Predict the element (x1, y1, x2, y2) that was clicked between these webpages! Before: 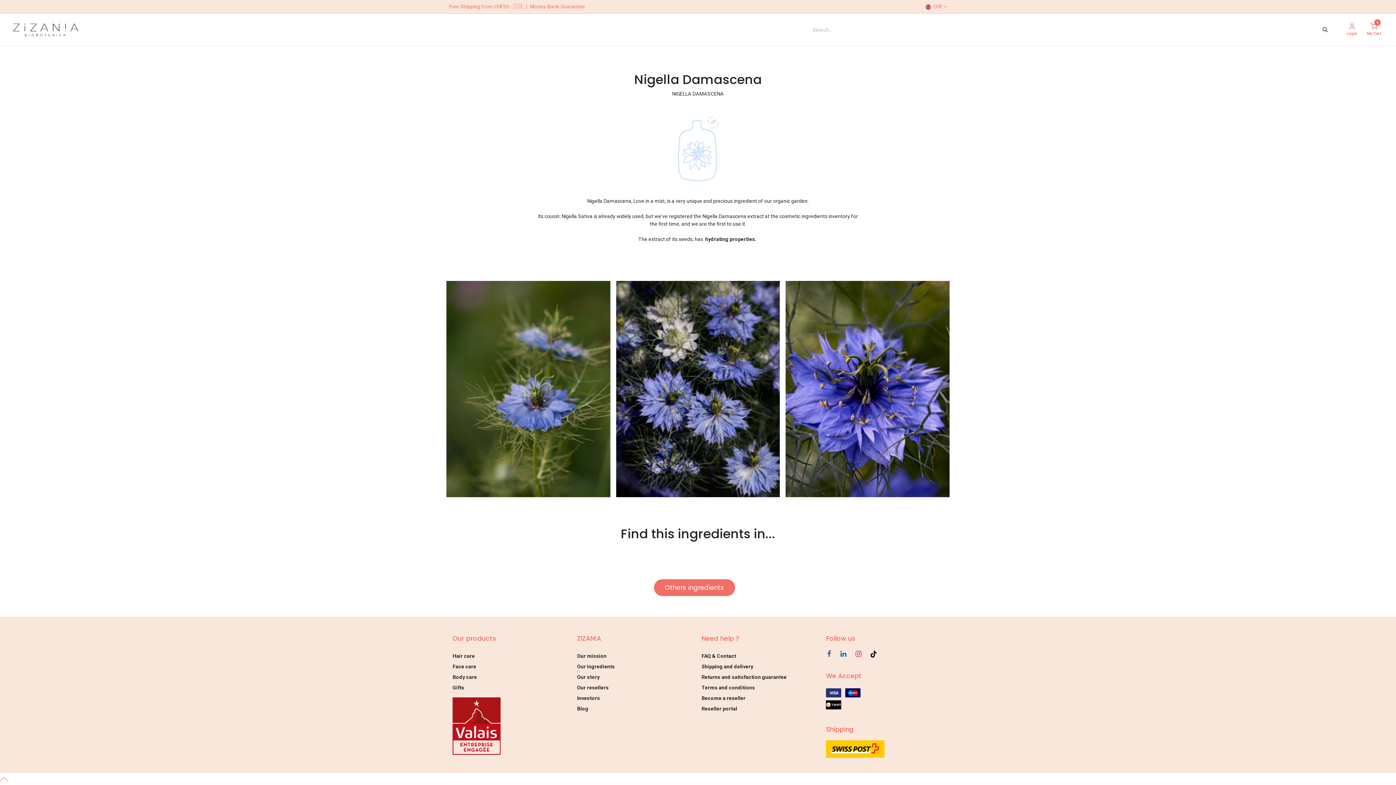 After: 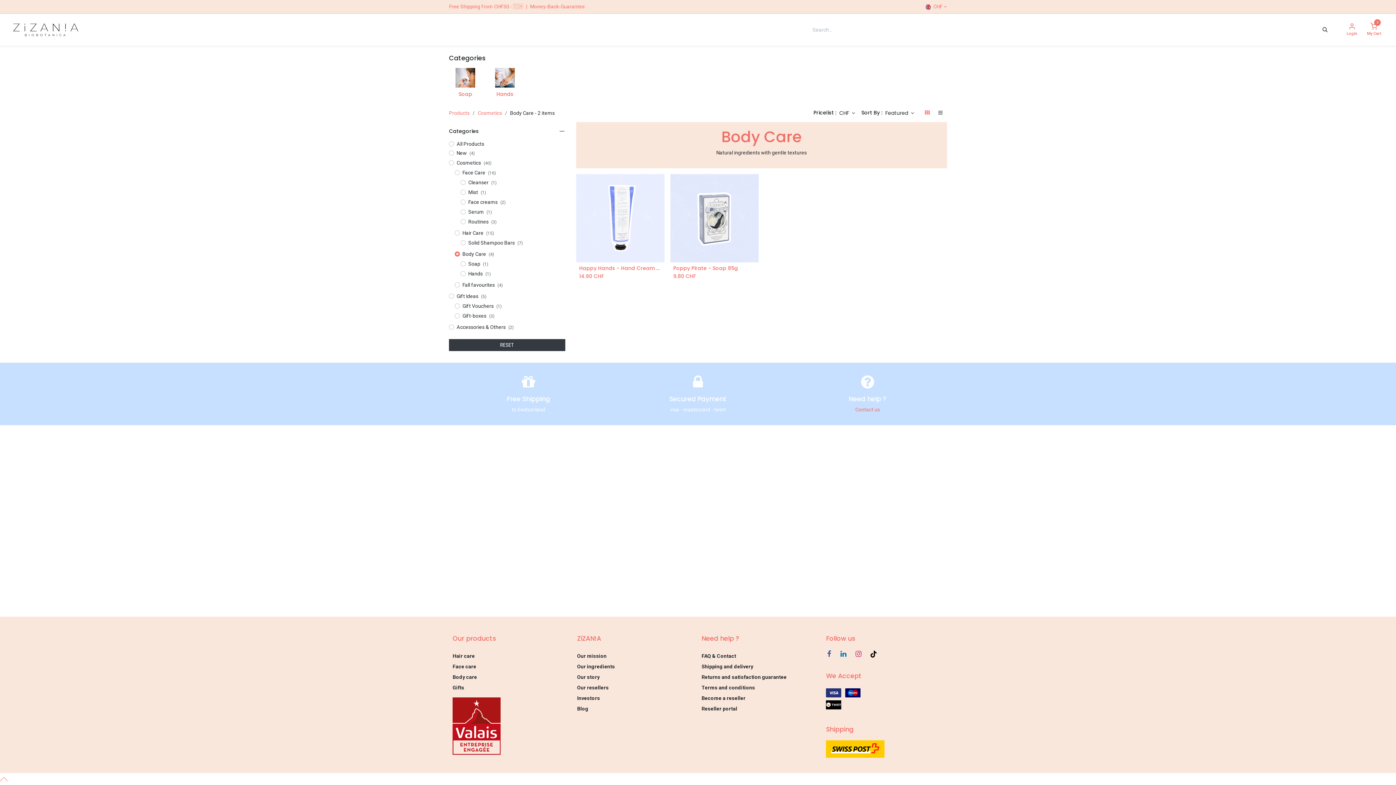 Action: label: Body care bbox: (452, 674, 477, 680)